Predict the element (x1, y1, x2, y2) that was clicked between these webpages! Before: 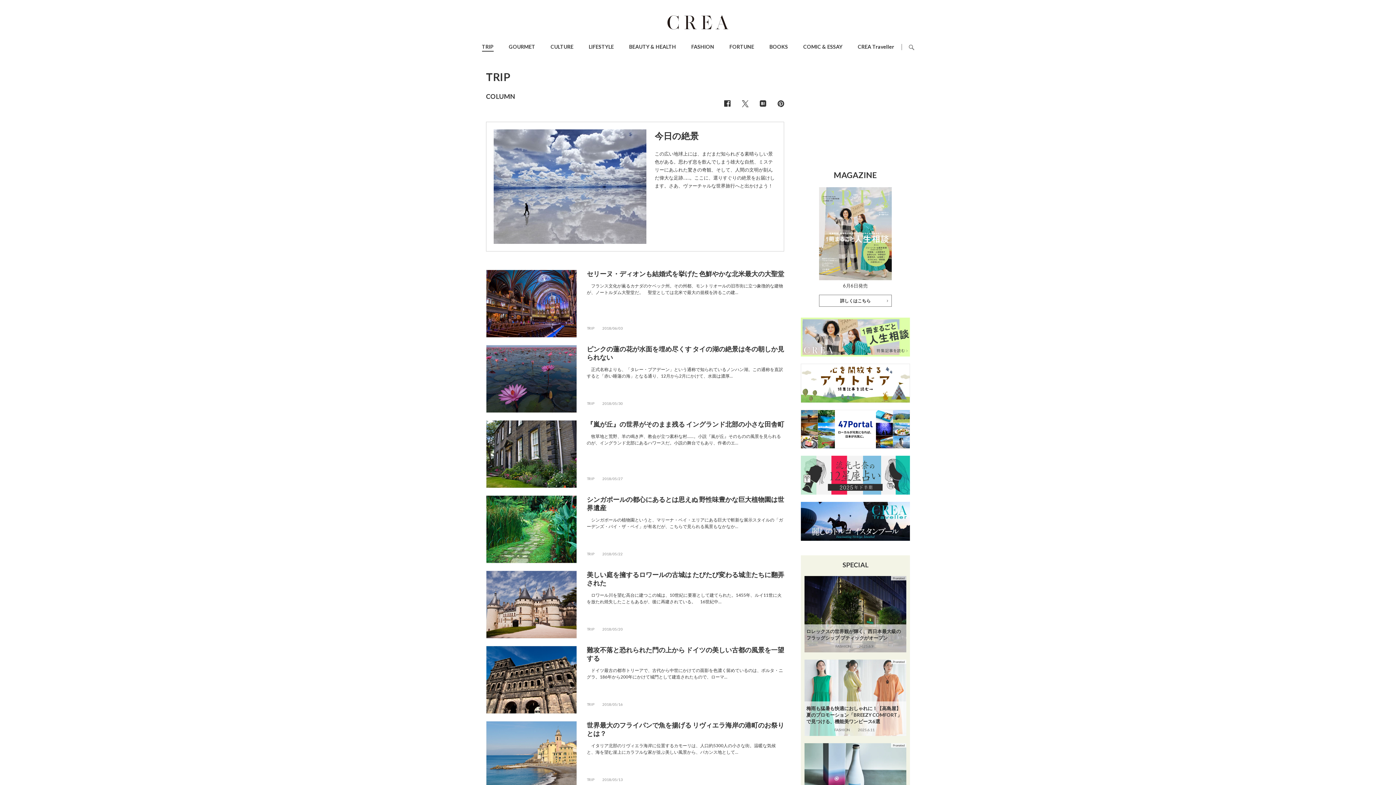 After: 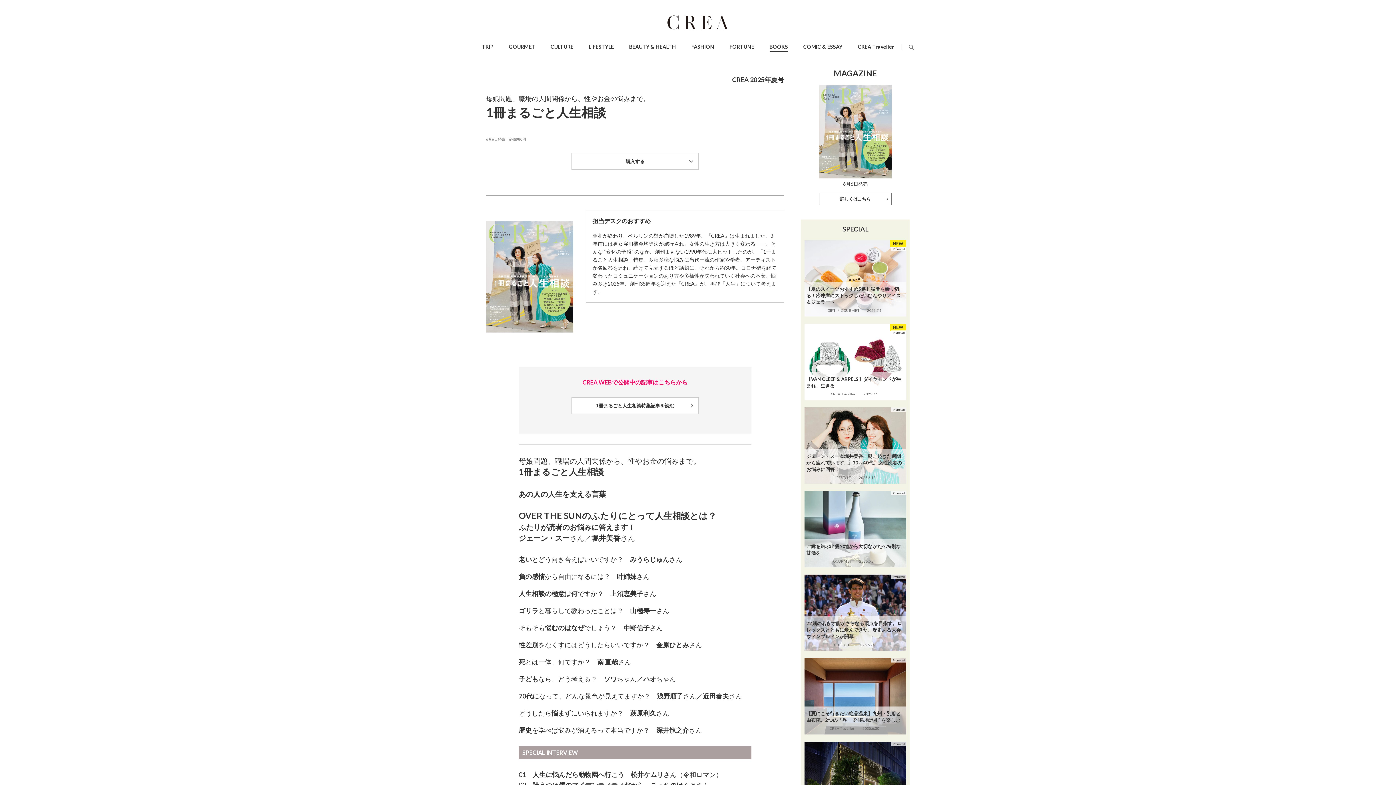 Action: bbox: (819, 294, 892, 306) label: 詳しくはこちら